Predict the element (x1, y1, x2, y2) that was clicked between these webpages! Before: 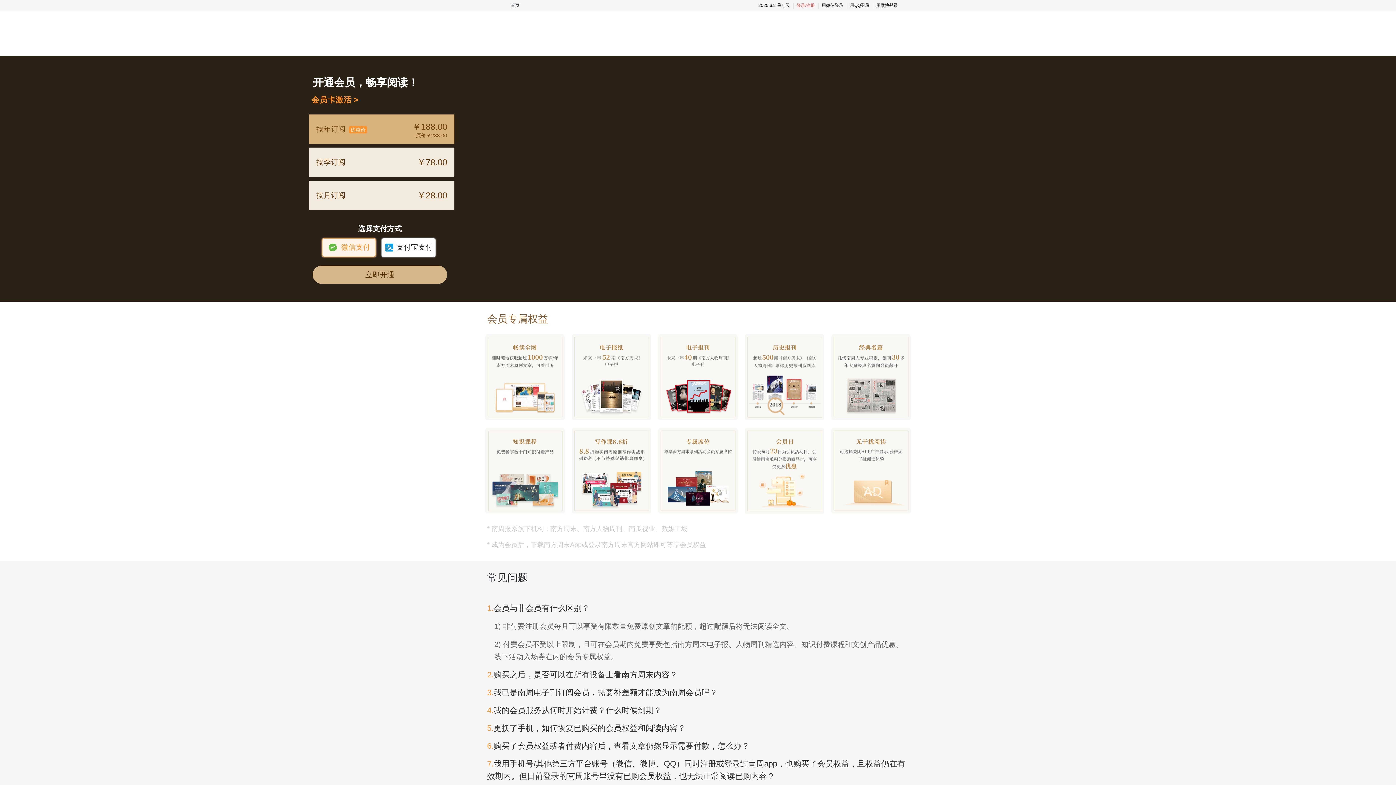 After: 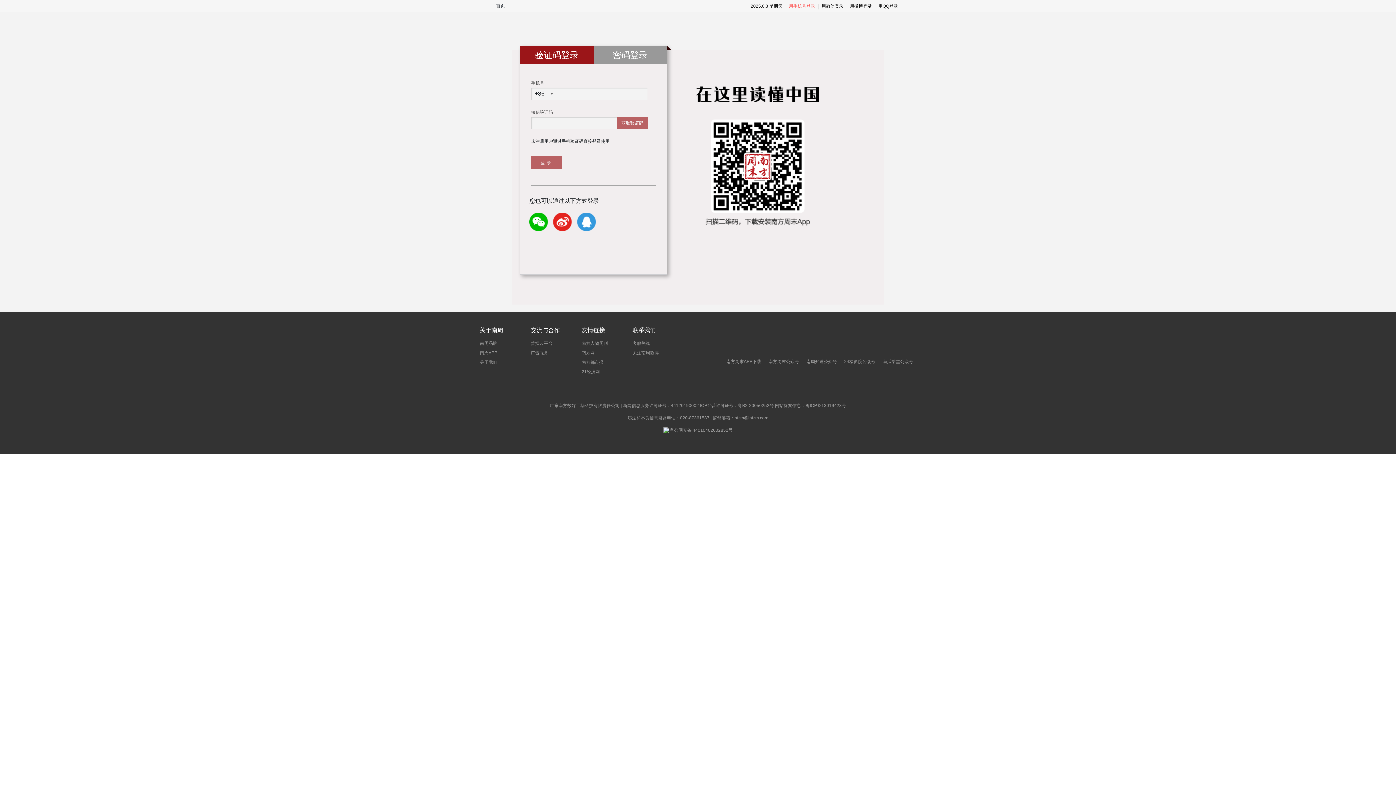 Action: label: 登录 bbox: (796, 2, 805, 8)